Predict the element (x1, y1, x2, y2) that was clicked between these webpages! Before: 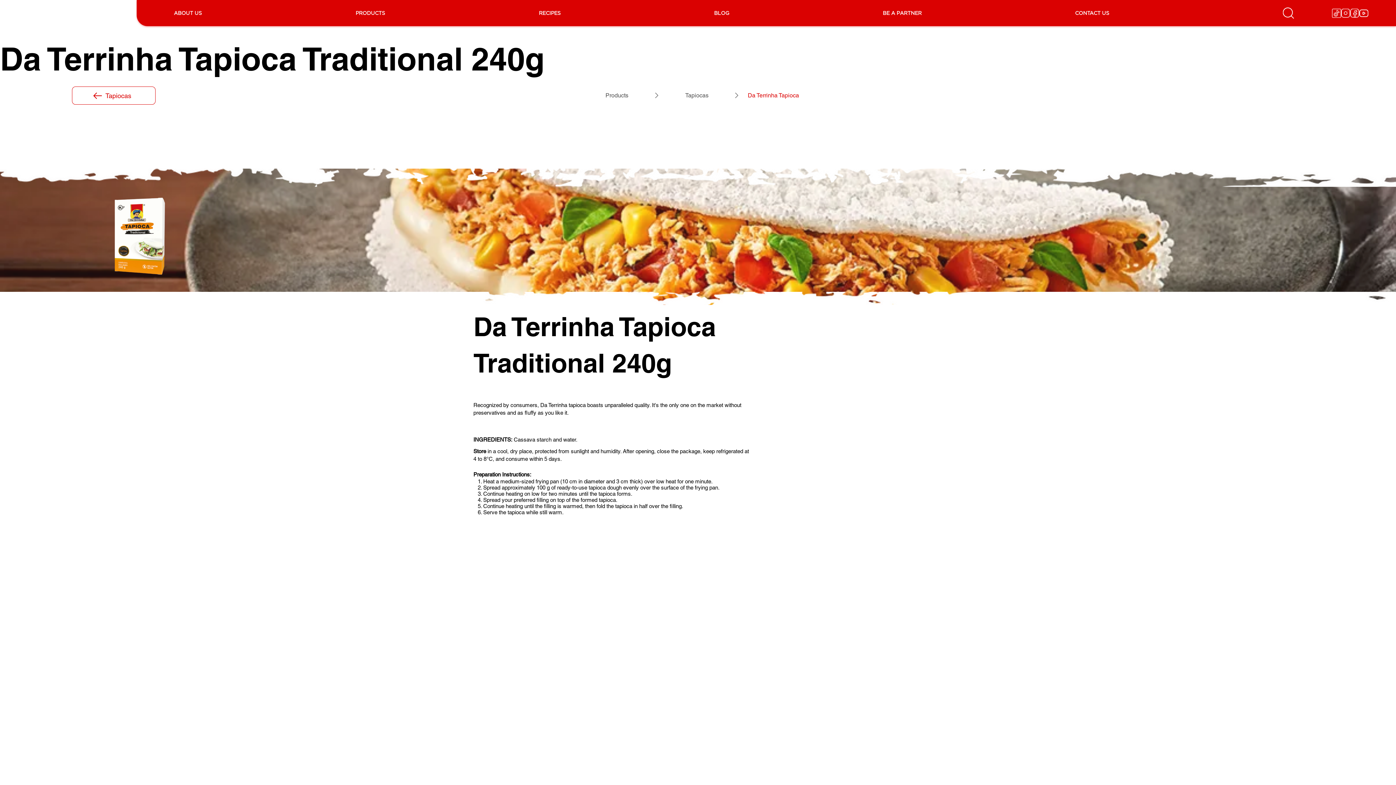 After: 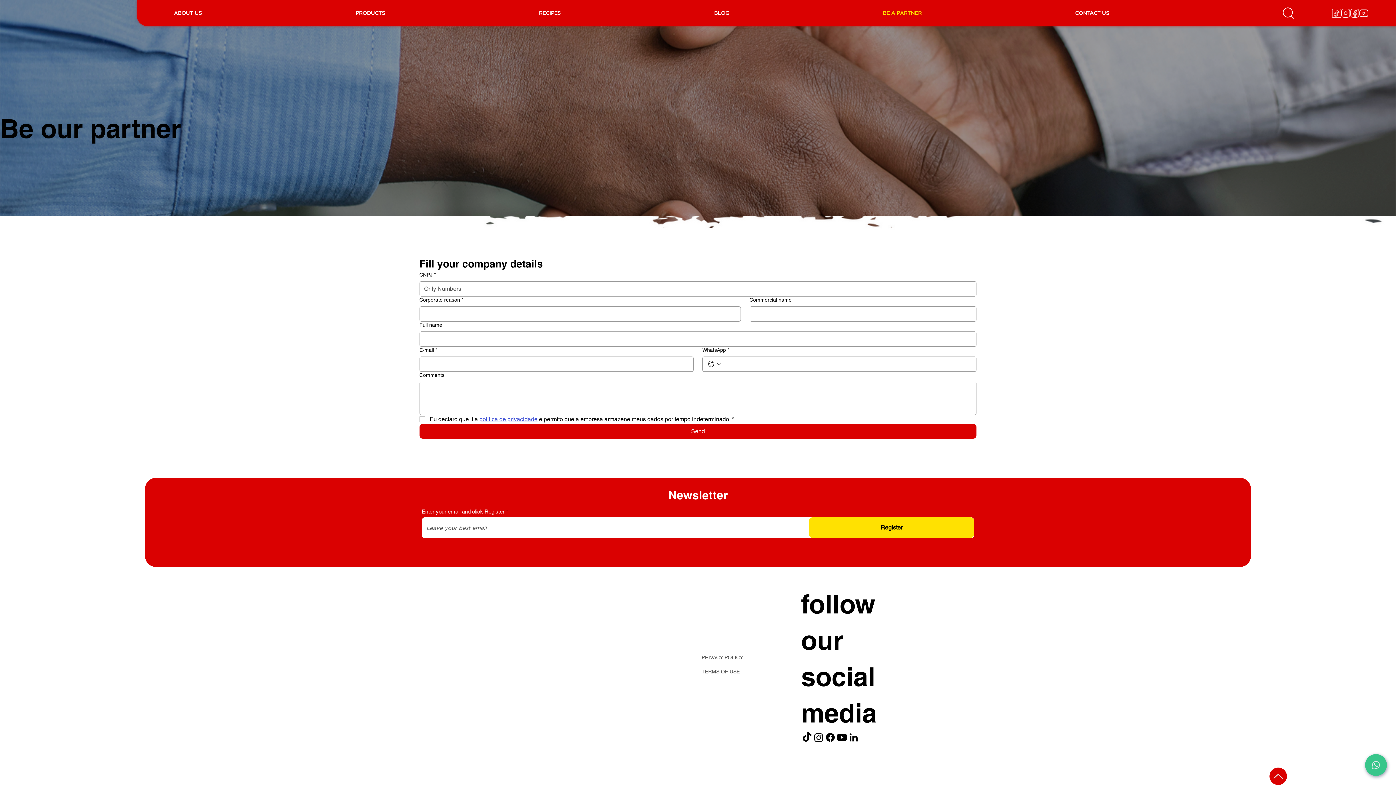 Action: label: BE A PARTNER bbox: (877, 2, 1069, 23)